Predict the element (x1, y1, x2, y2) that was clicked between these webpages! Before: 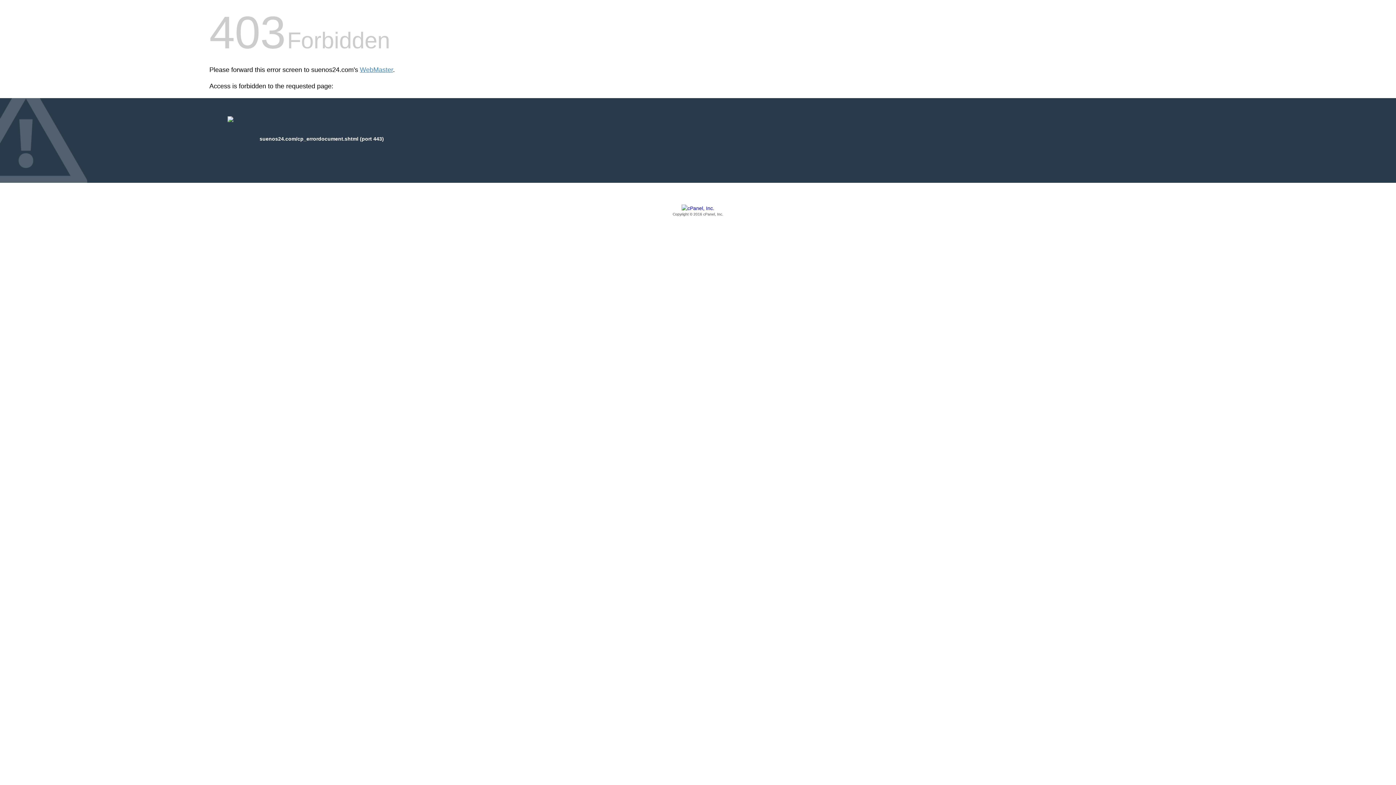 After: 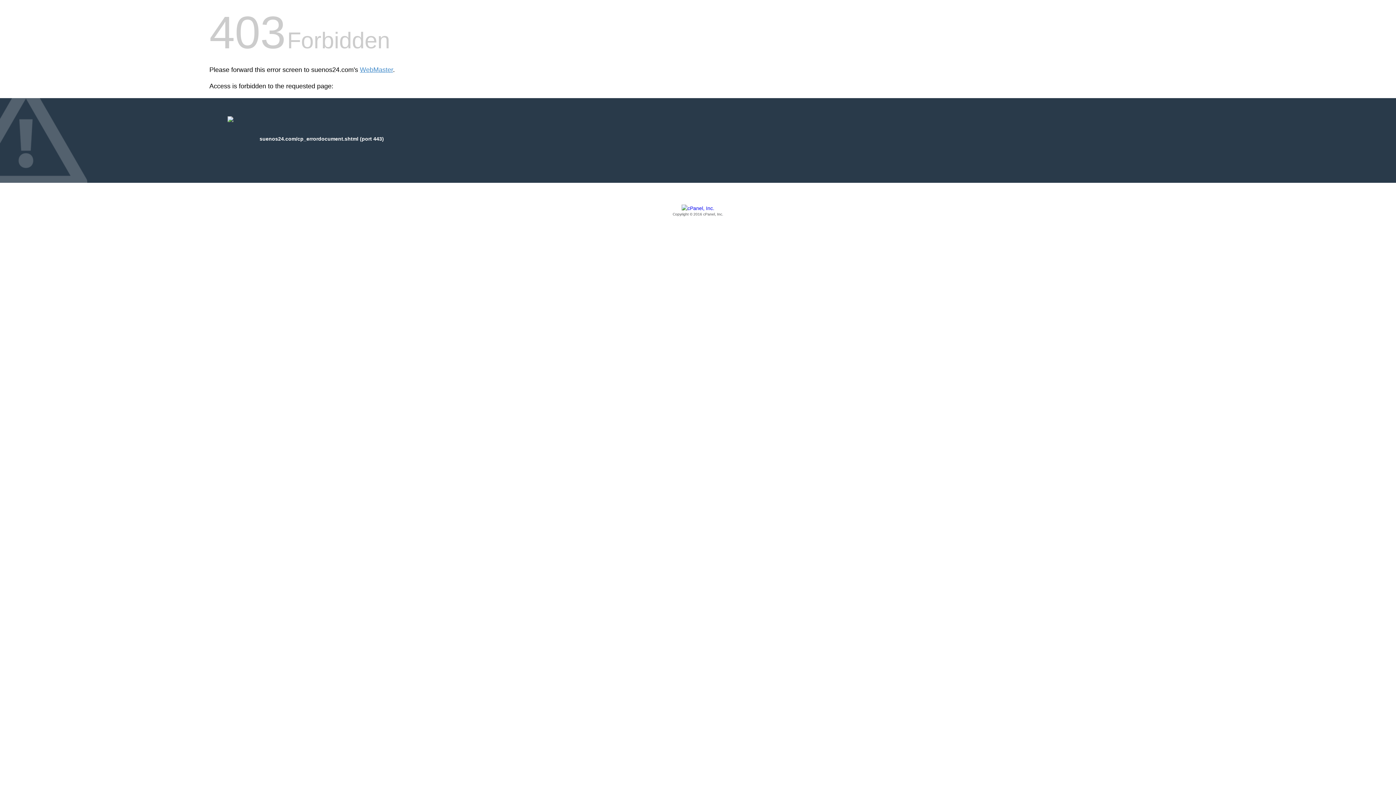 Action: label: Copyright © 2016 cPanel, Inc. bbox: (209, 205, 1186, 217)